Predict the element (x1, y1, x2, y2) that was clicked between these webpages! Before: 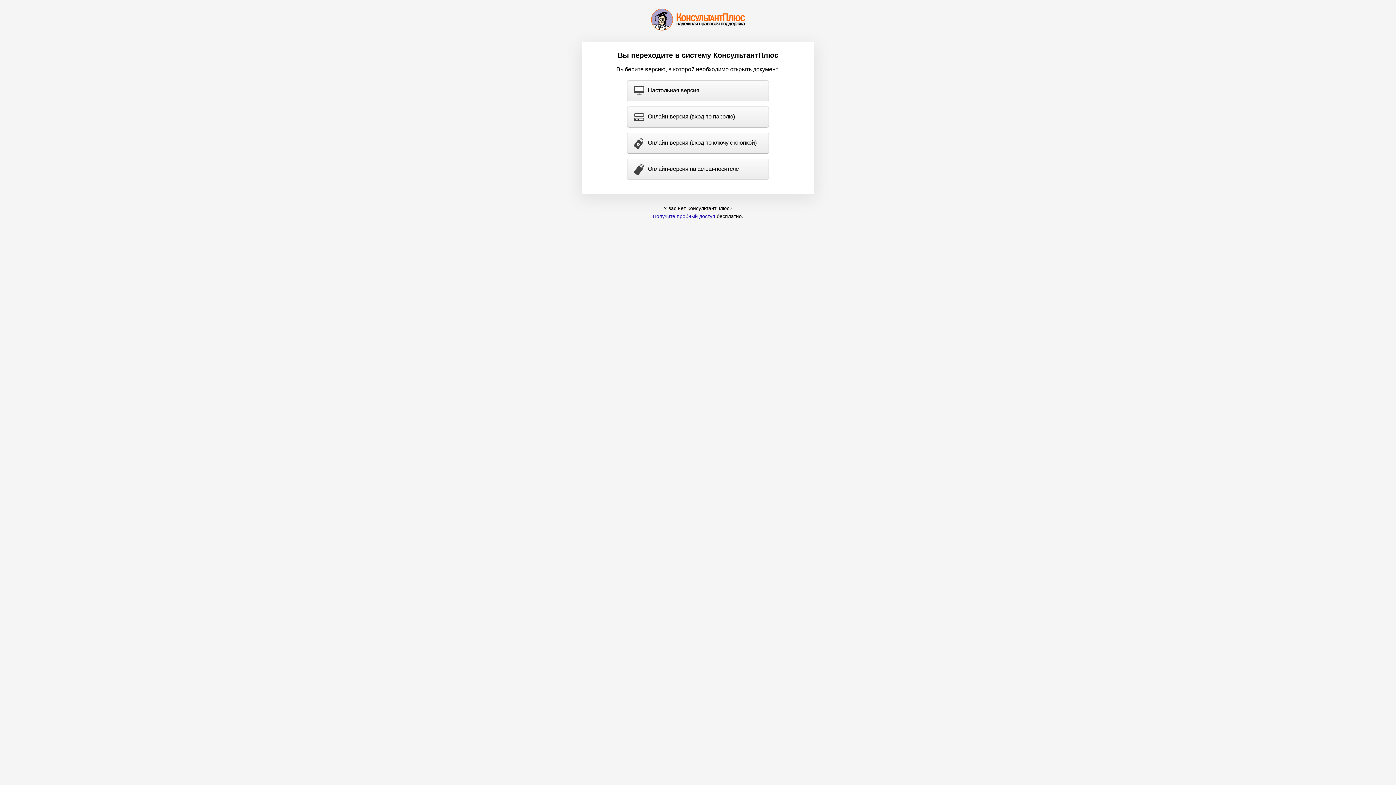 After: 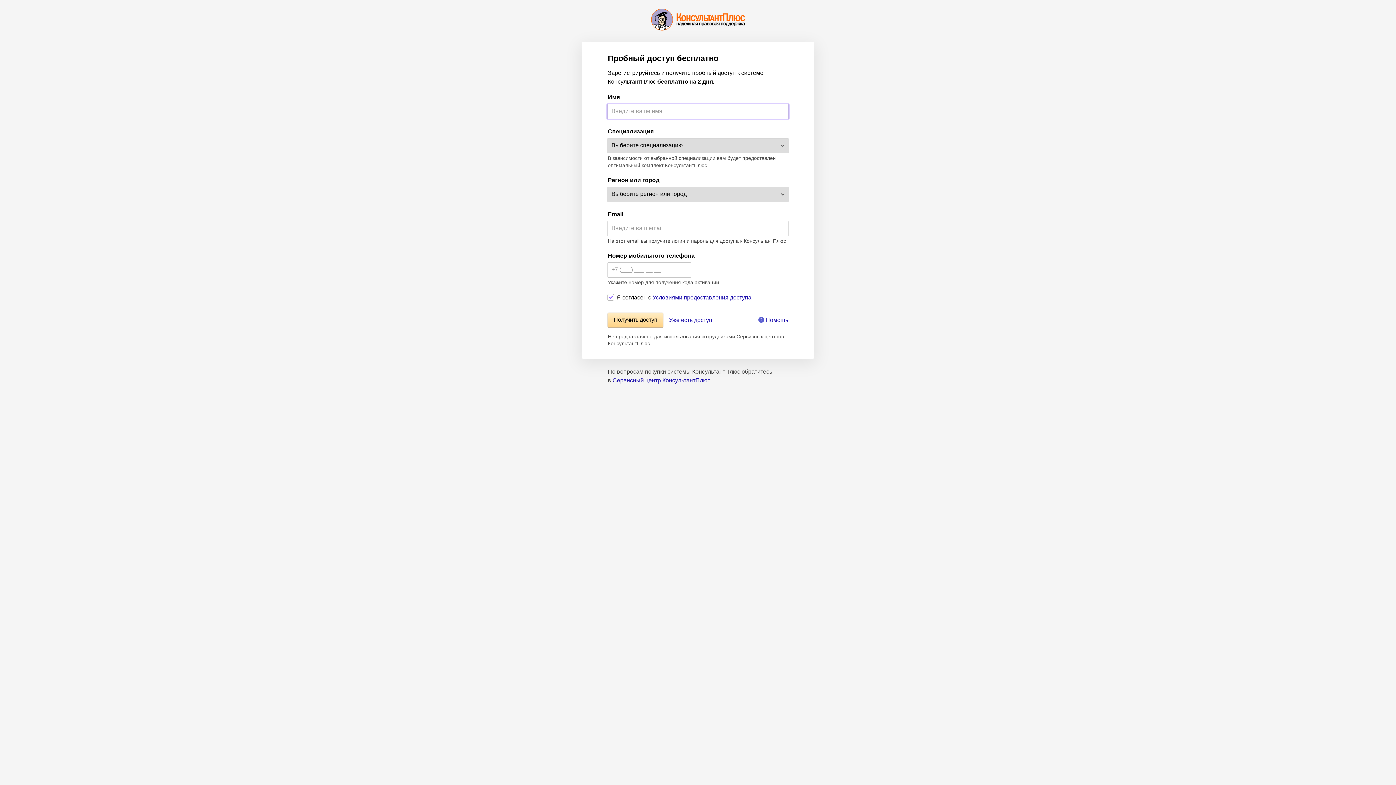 Action: bbox: (652, 213, 715, 219) label: Получите пробный доступ